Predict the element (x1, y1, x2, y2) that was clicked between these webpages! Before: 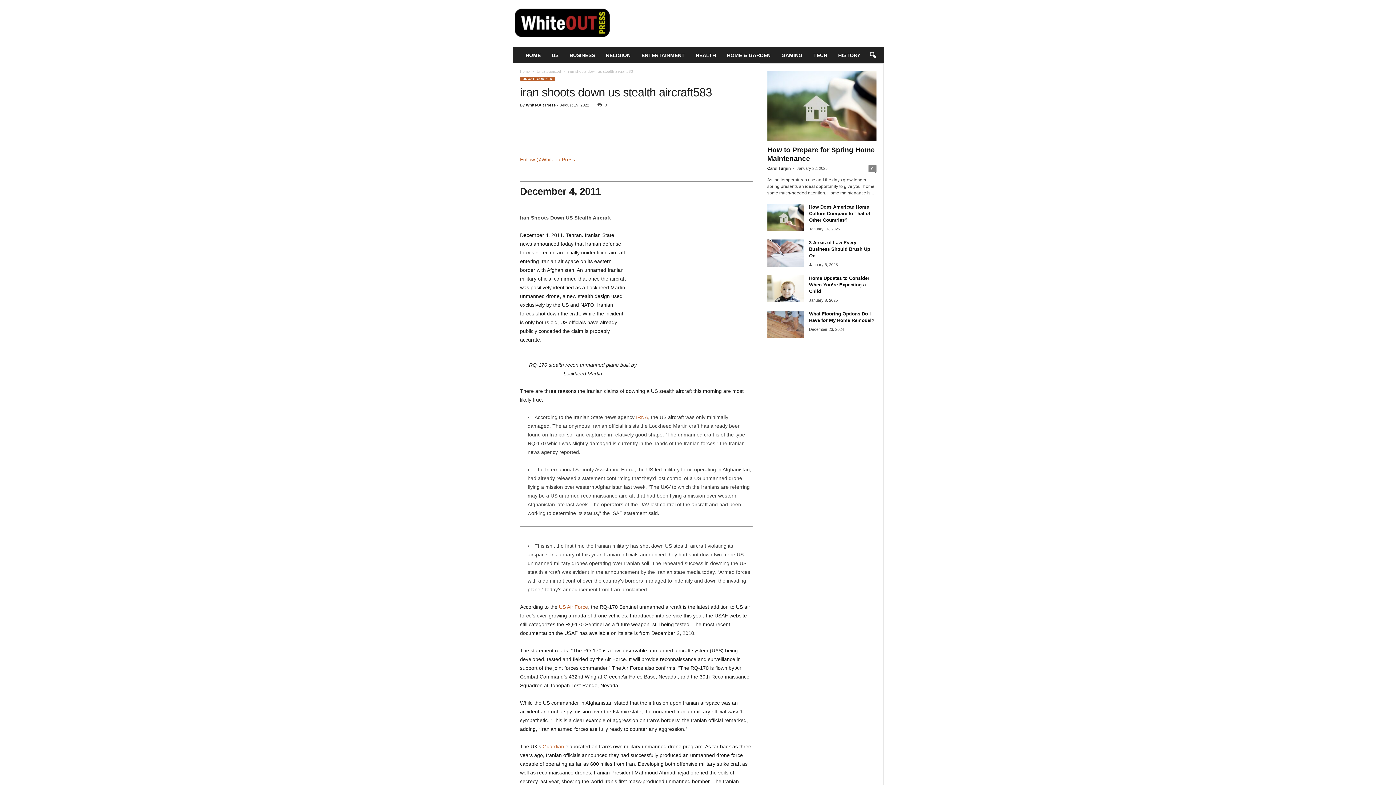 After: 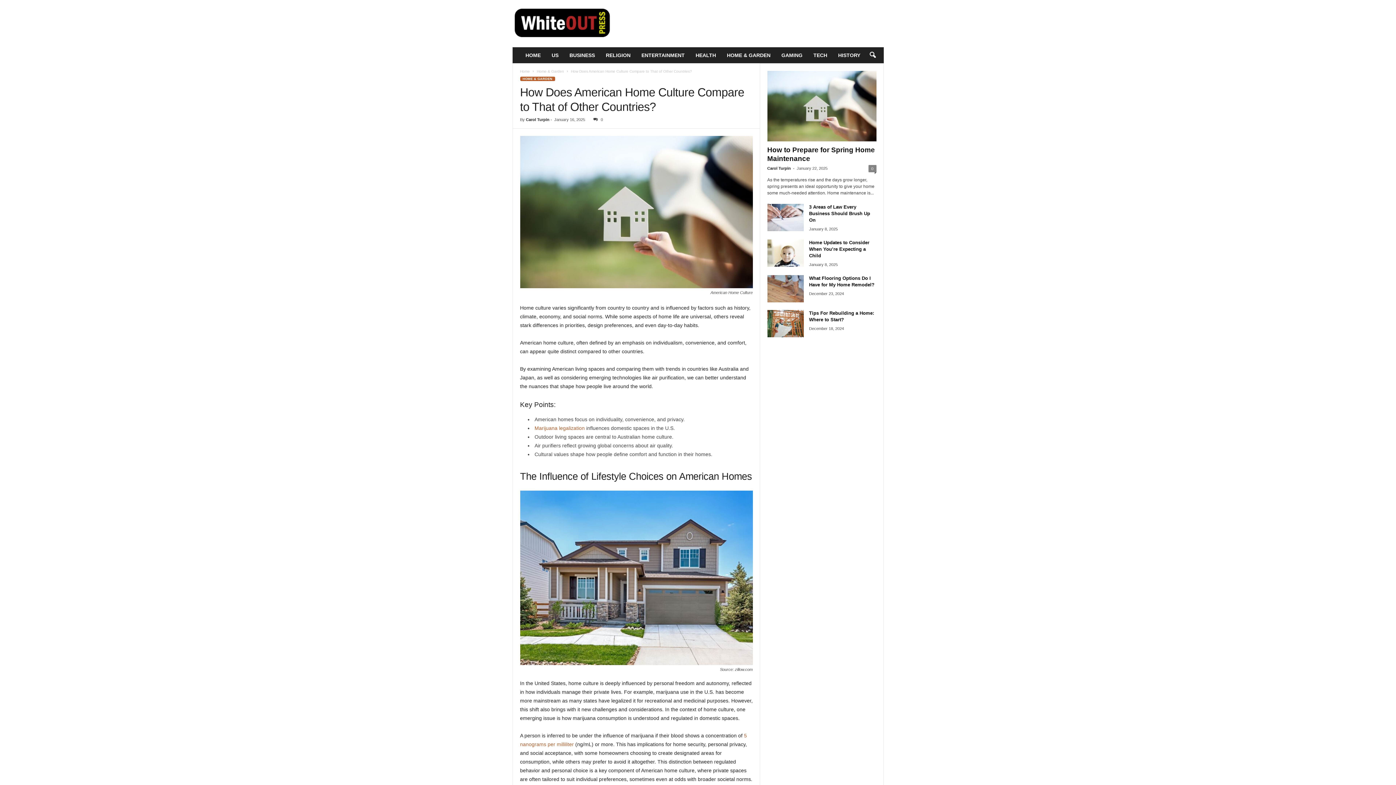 Action: bbox: (767, 204, 803, 231)